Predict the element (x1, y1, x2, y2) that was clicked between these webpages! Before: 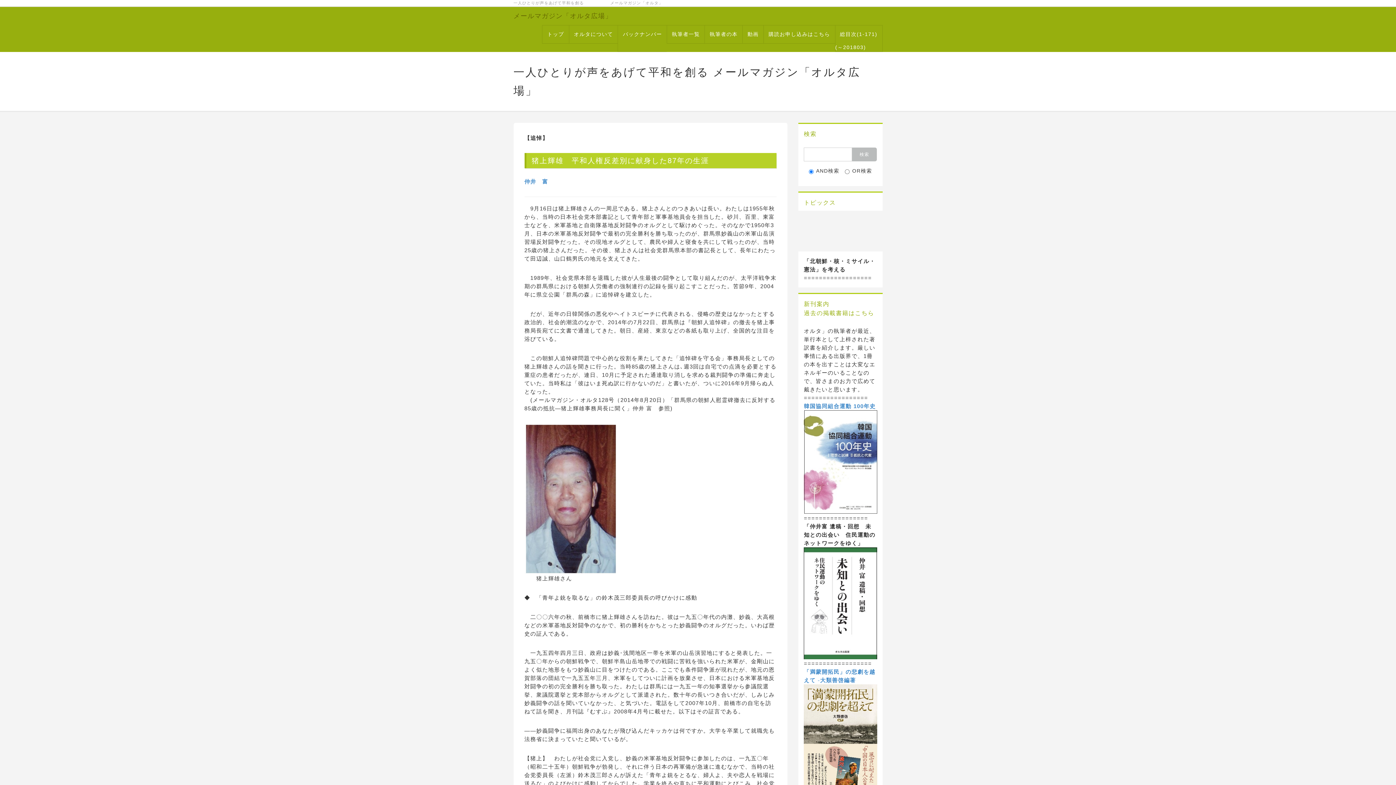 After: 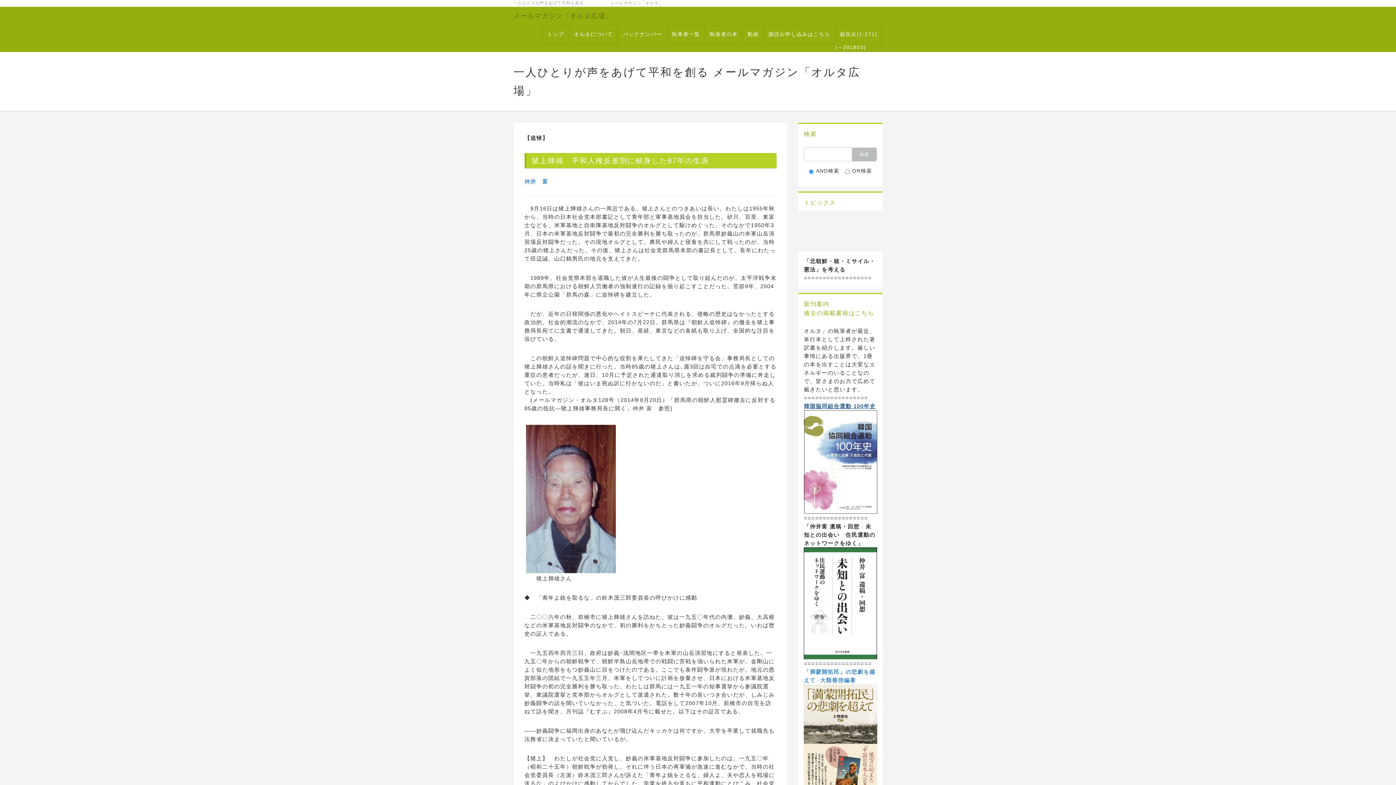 Action: bbox: (804, 403, 875, 409) label: 韓国協同組合運動 100年史